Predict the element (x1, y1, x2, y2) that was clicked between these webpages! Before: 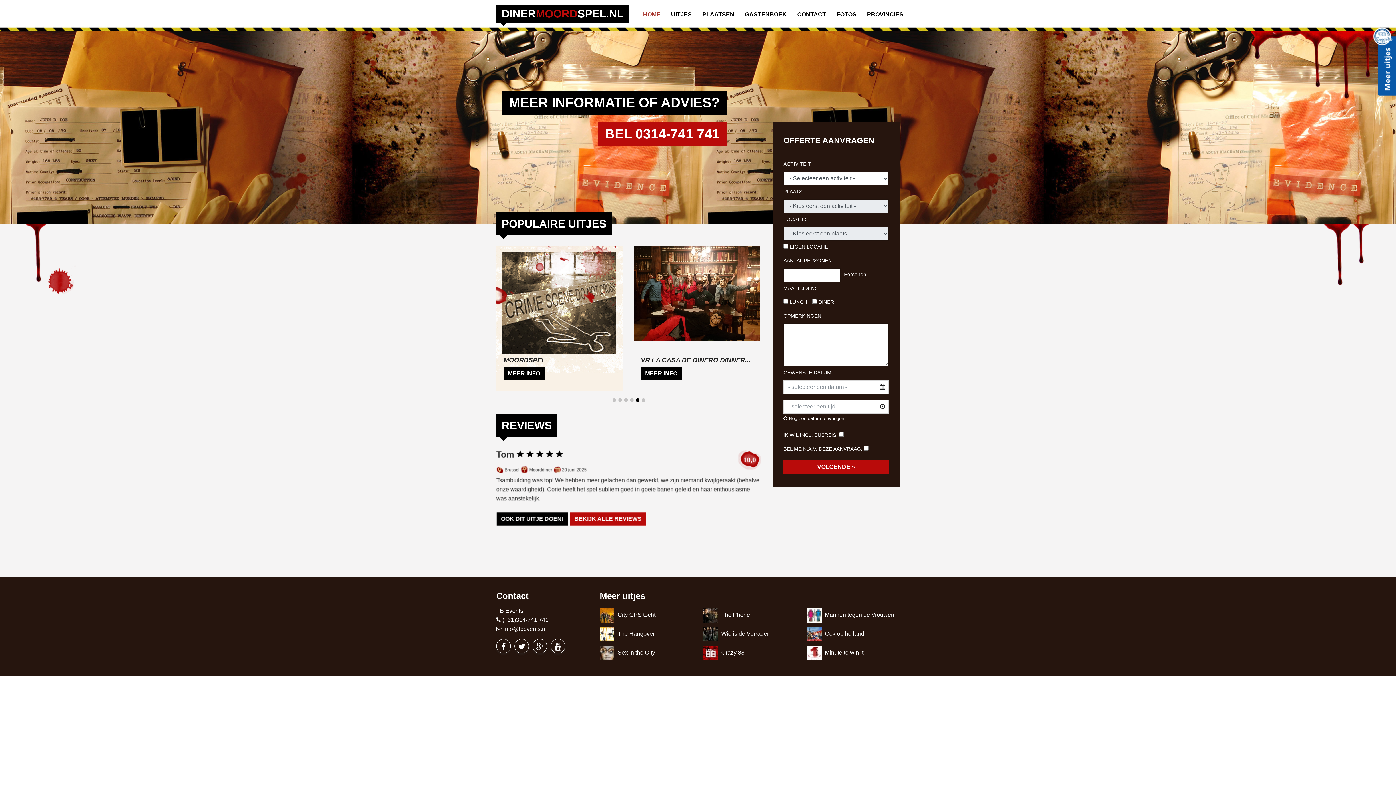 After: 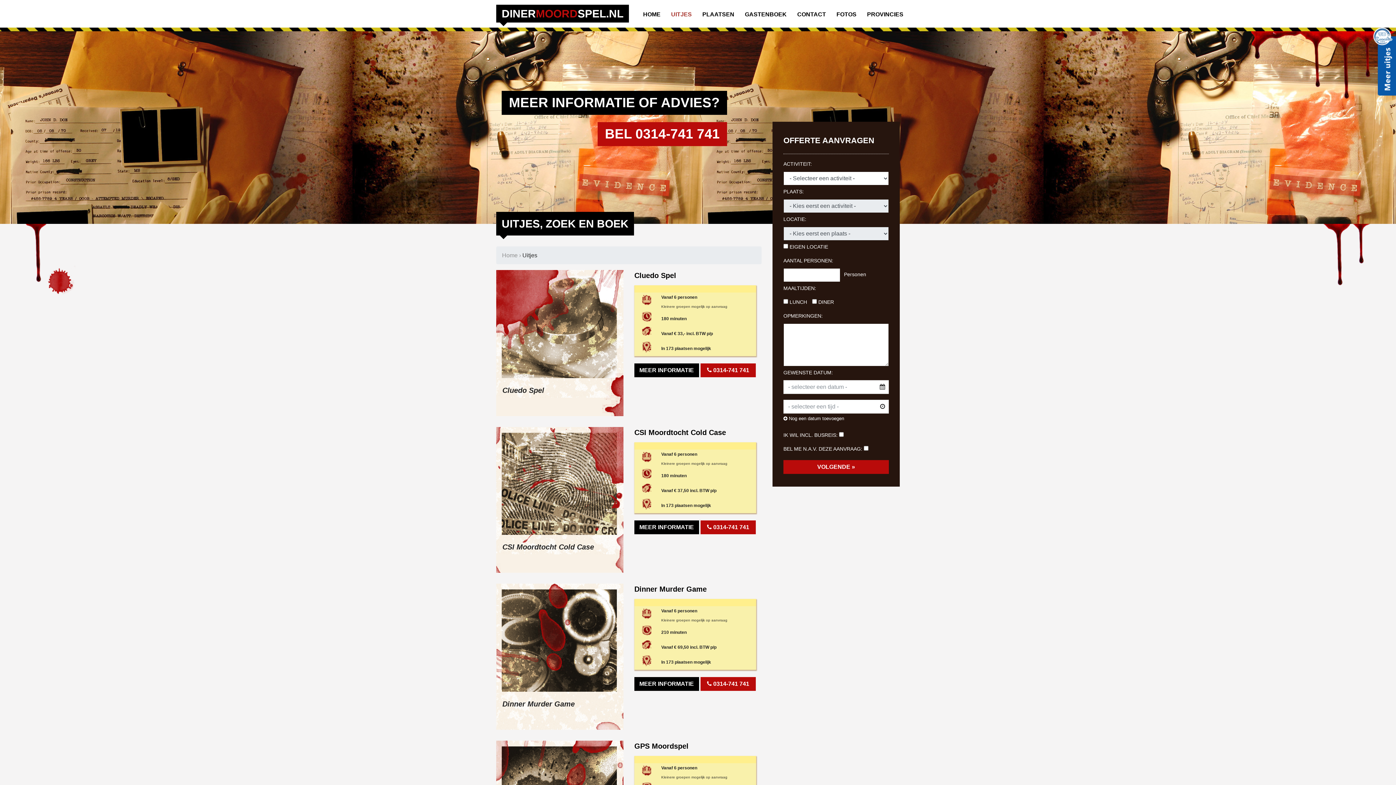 Action: bbox: (668, 6, 699, 21) label: UITJES